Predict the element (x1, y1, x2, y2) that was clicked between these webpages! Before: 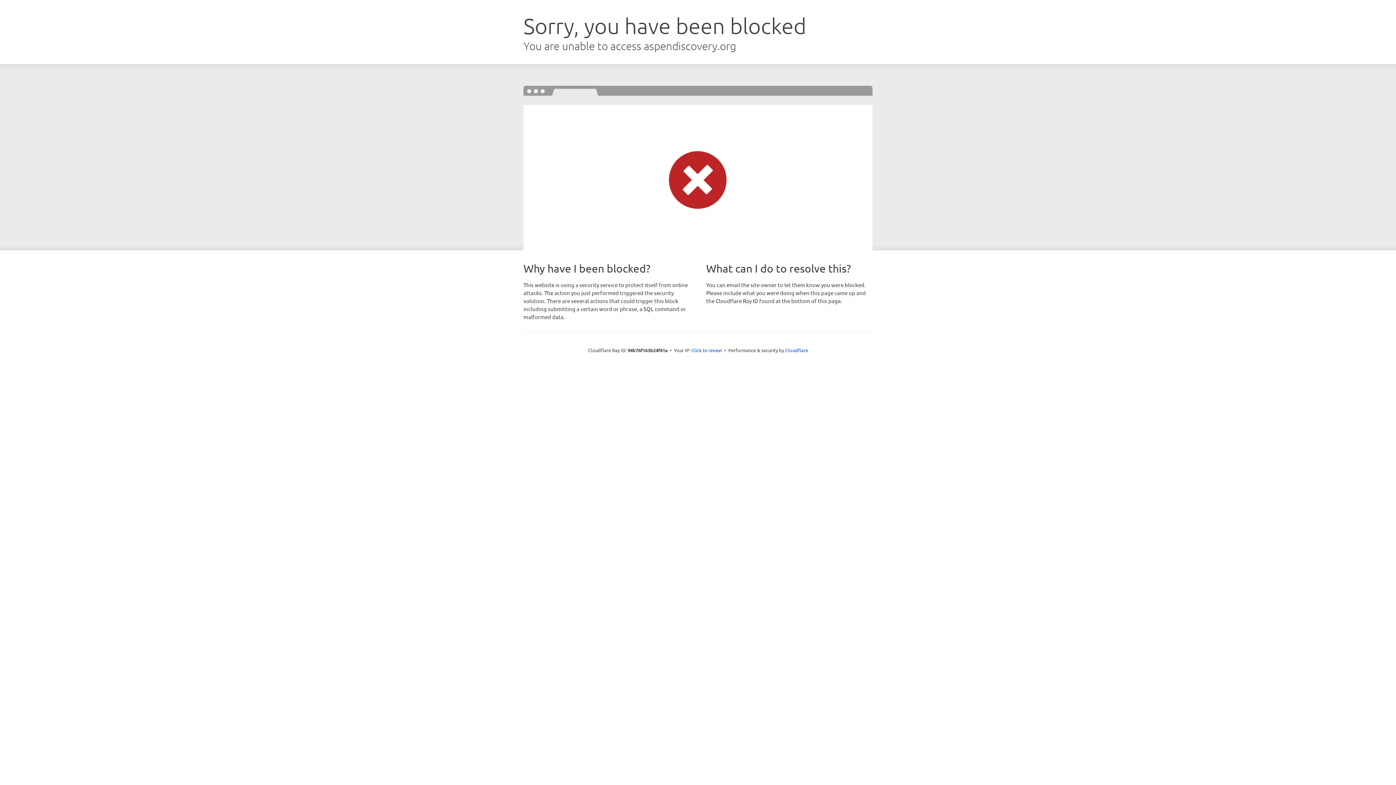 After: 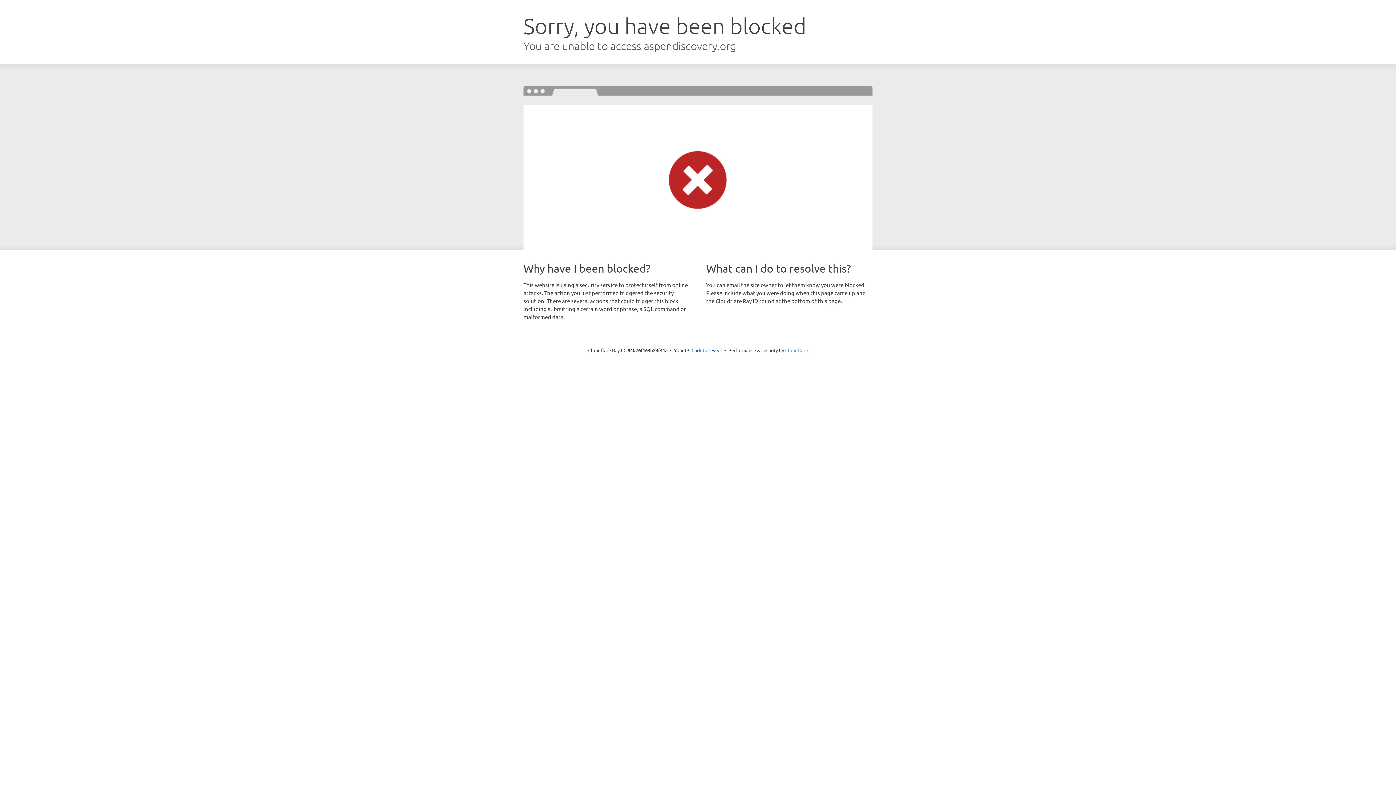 Action: label: Cloudflare bbox: (785, 347, 808, 353)